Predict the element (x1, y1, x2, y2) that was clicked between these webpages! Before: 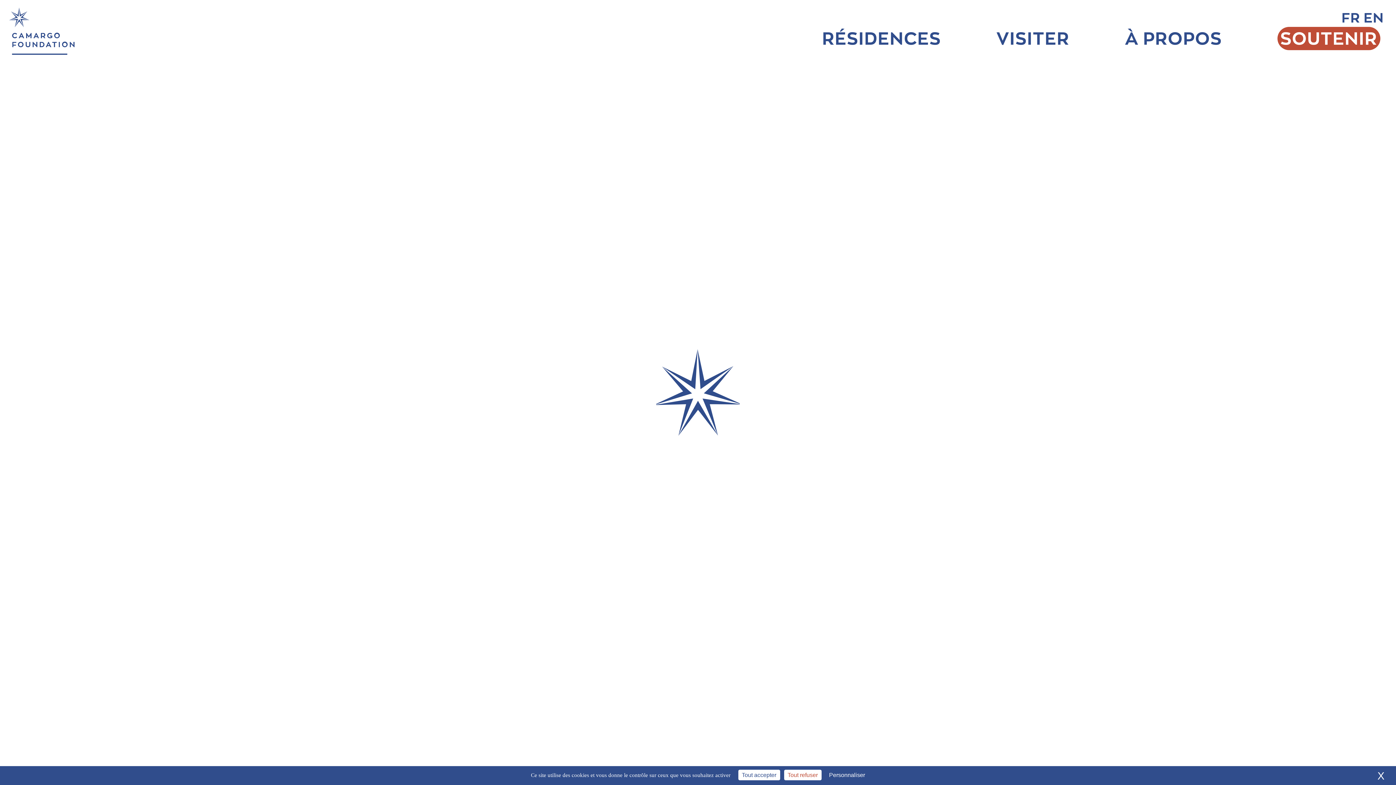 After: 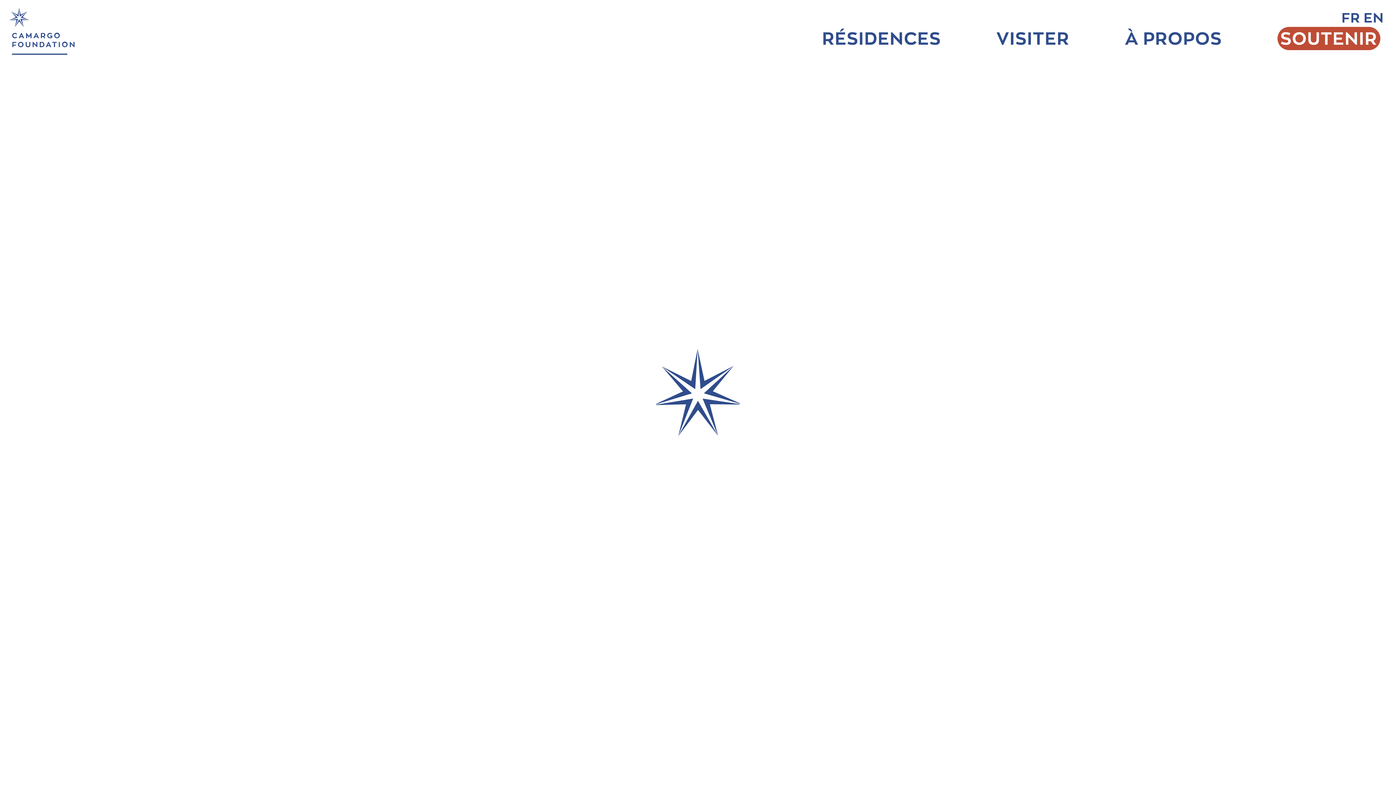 Action: label: Cookies : Tout accepter bbox: (738, 770, 780, 780)